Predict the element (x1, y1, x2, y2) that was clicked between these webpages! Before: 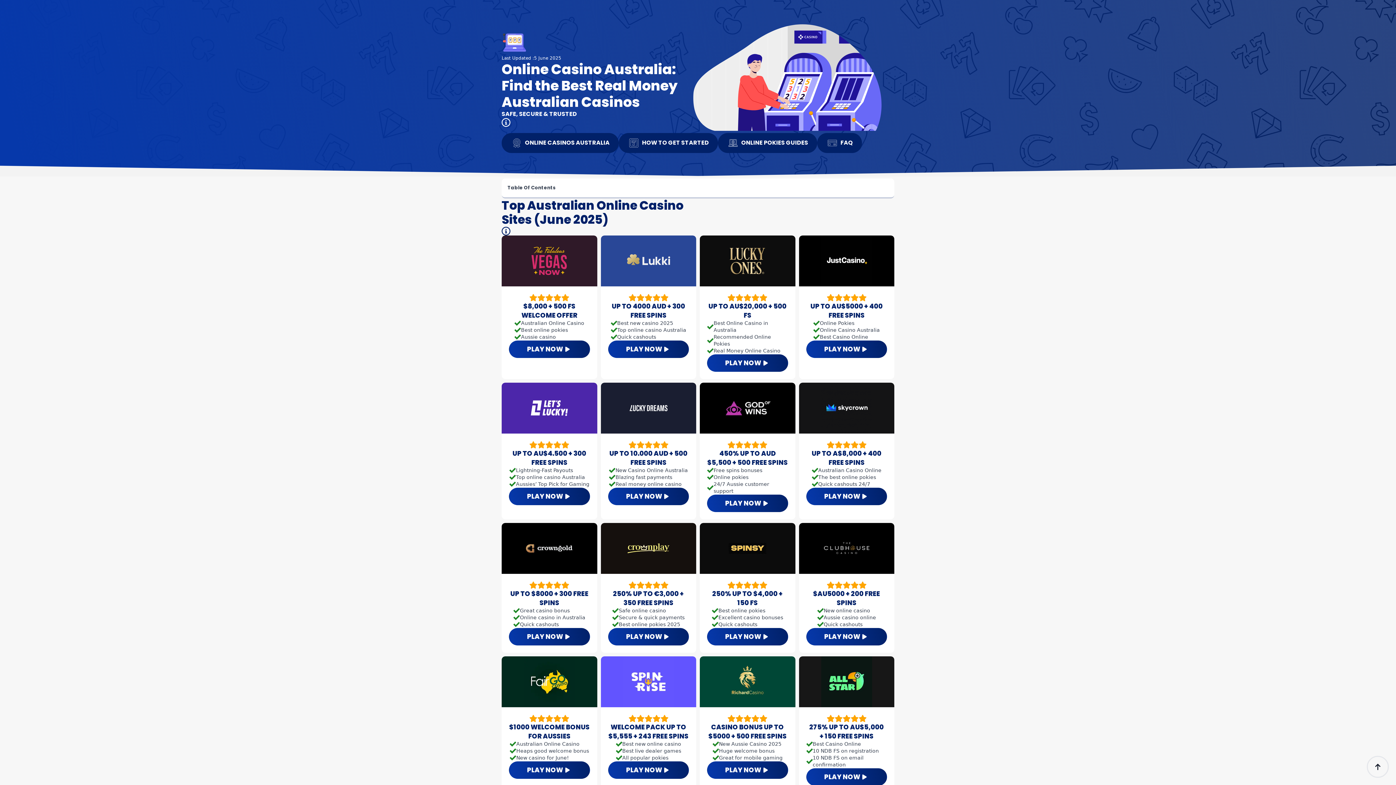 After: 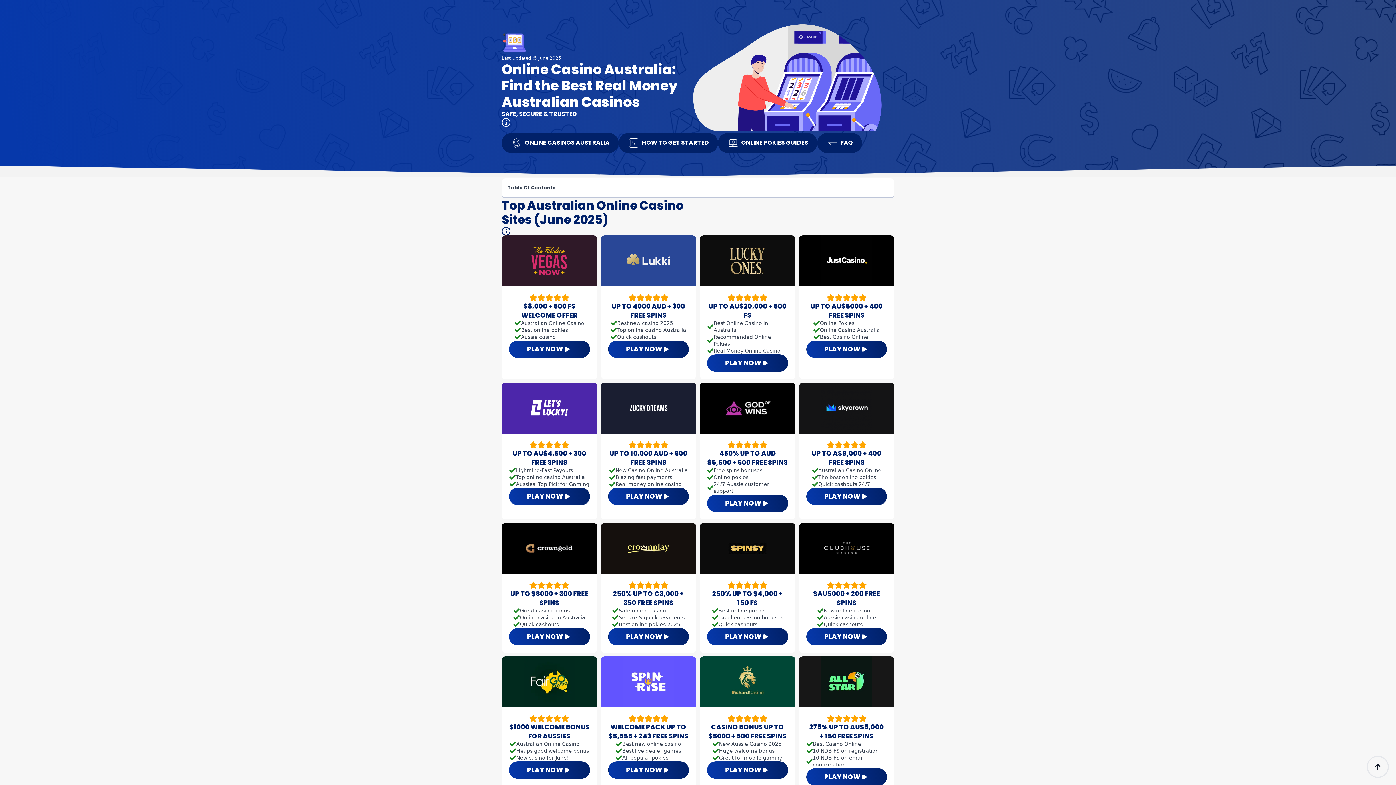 Action: bbox: (806, 340, 887, 358) label: PLAY NOW